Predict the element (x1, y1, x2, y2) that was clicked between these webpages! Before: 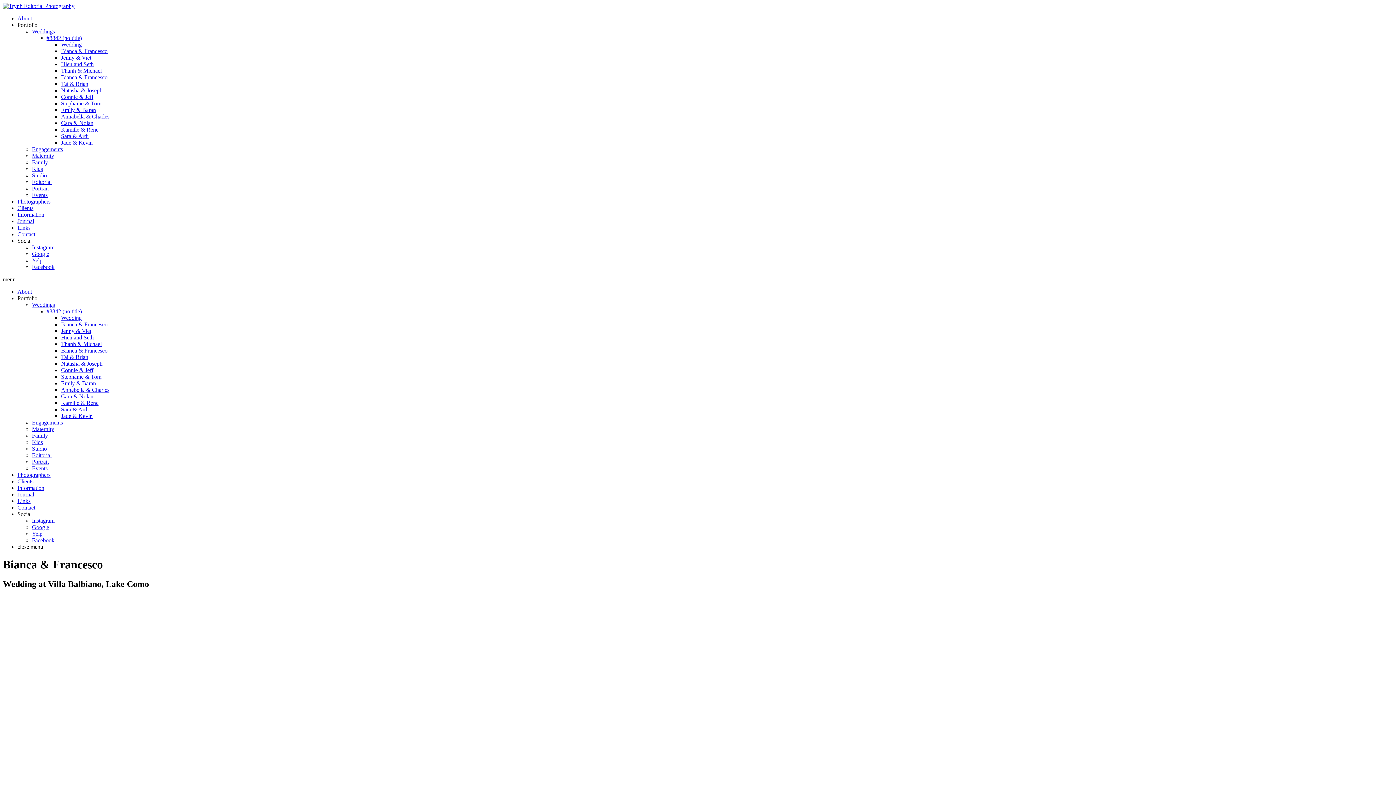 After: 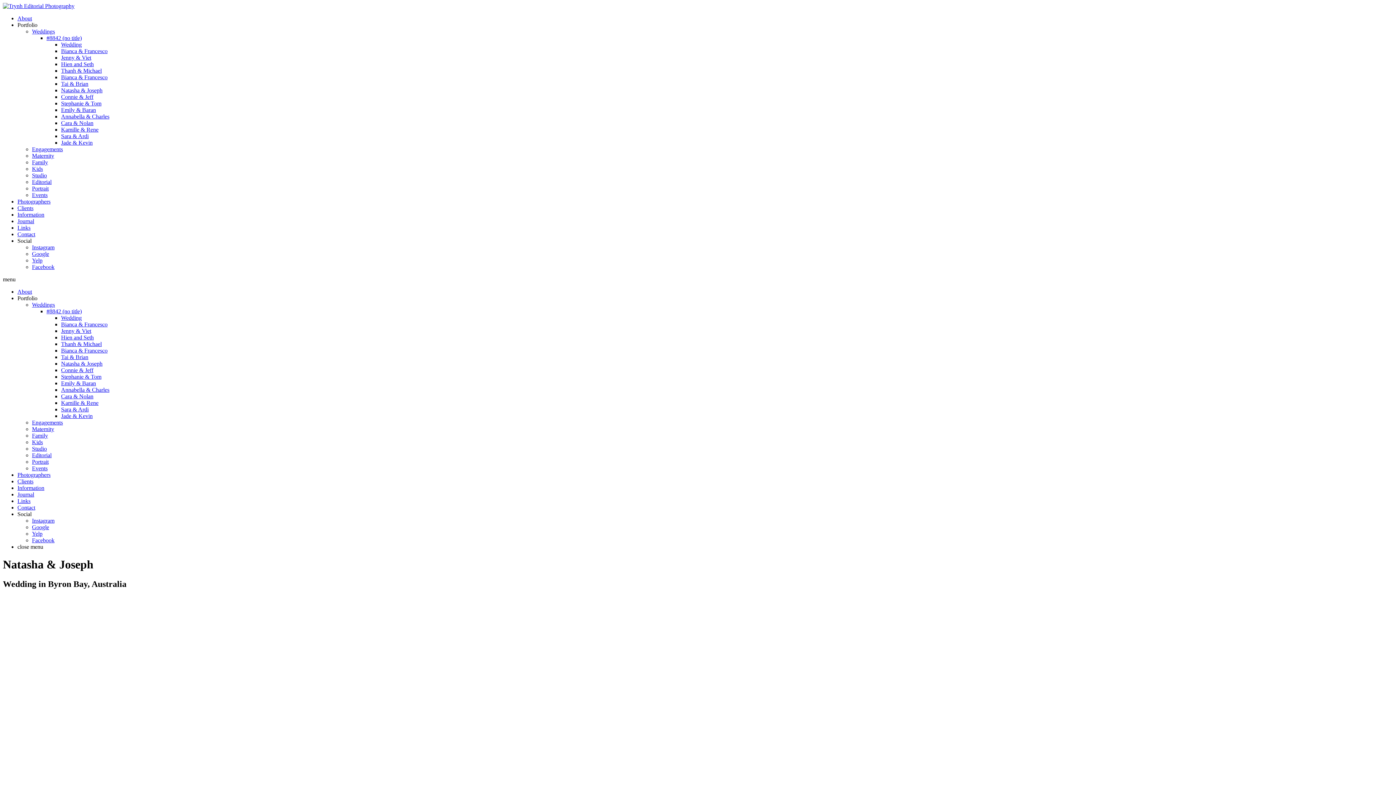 Action: bbox: (61, 360, 102, 366) label: Natasha & Joseph